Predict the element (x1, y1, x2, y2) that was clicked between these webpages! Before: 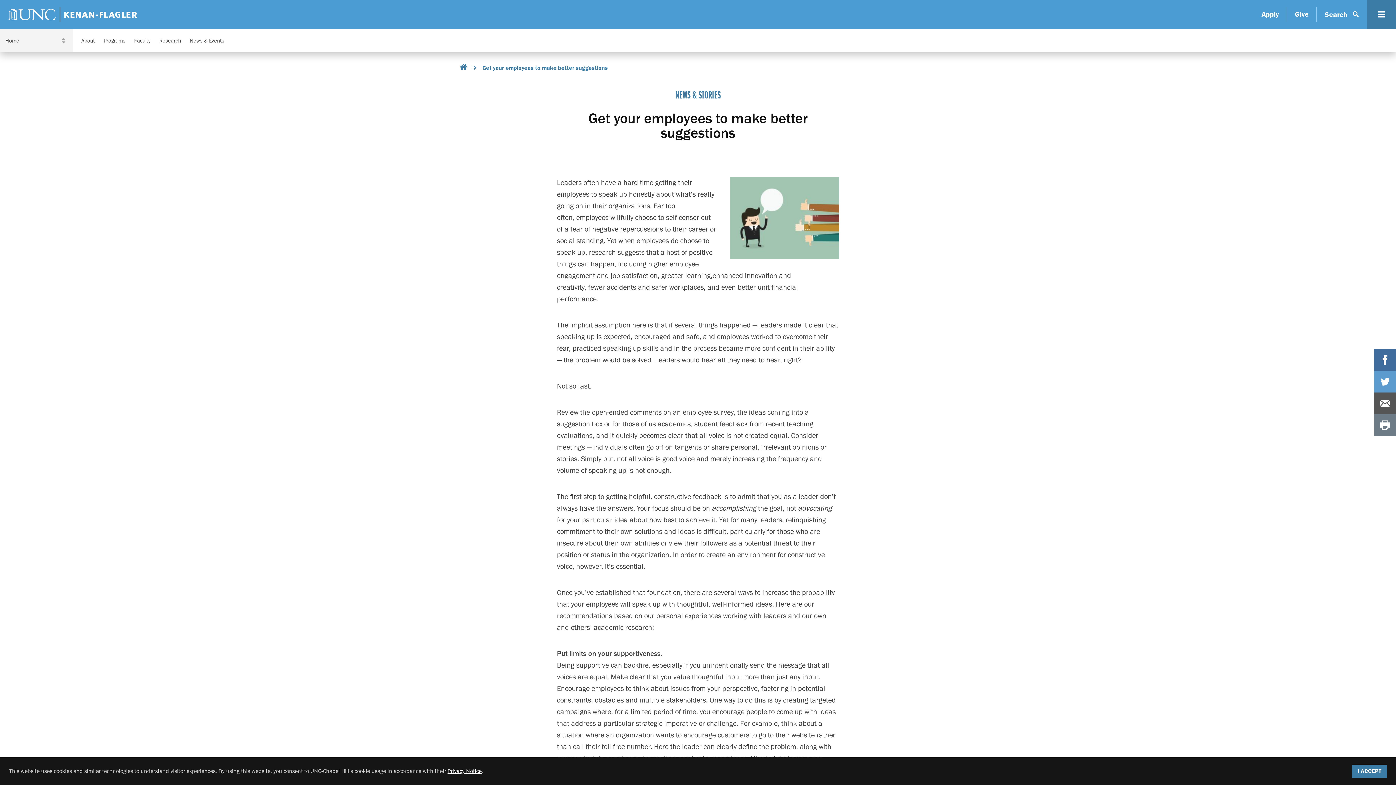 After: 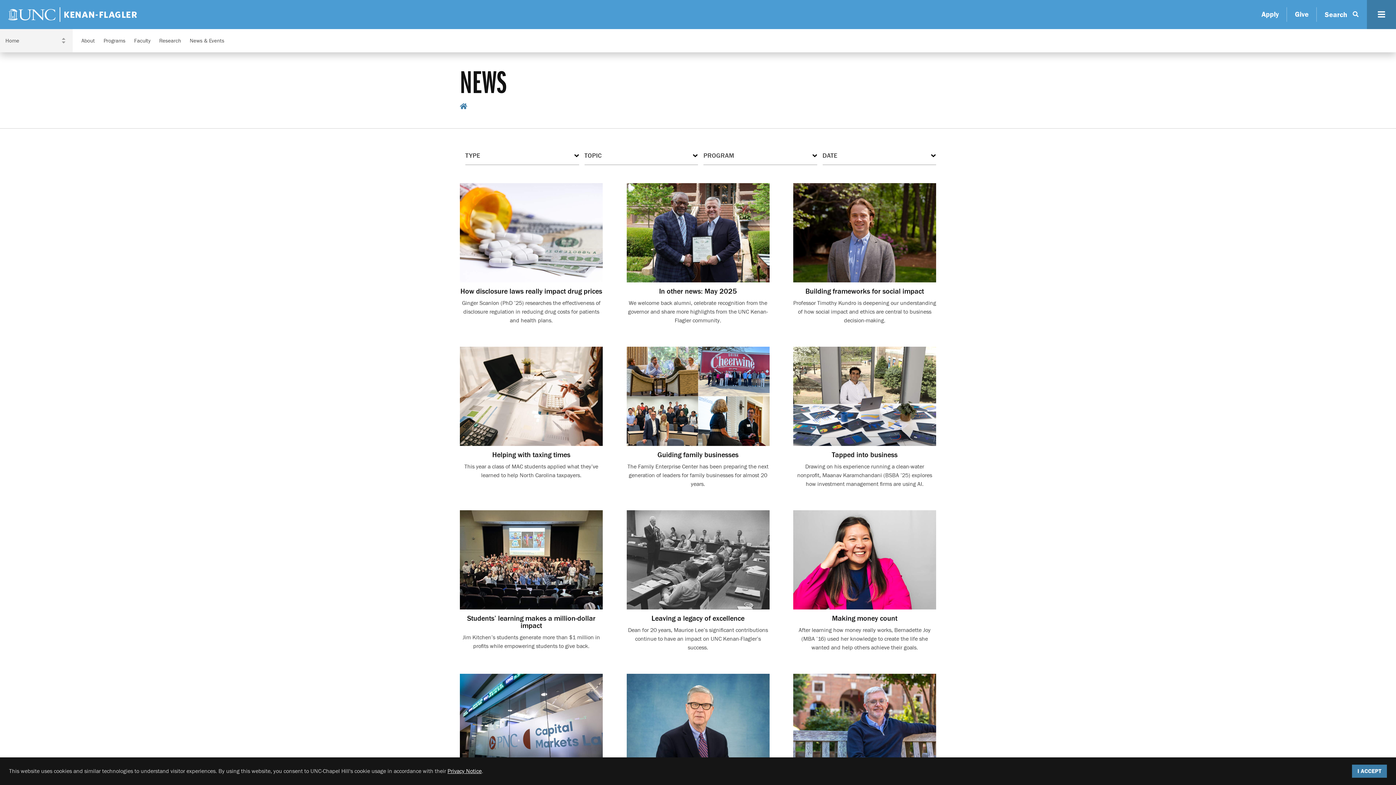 Action: label: News & Events bbox: (189, 38, 224, 43)